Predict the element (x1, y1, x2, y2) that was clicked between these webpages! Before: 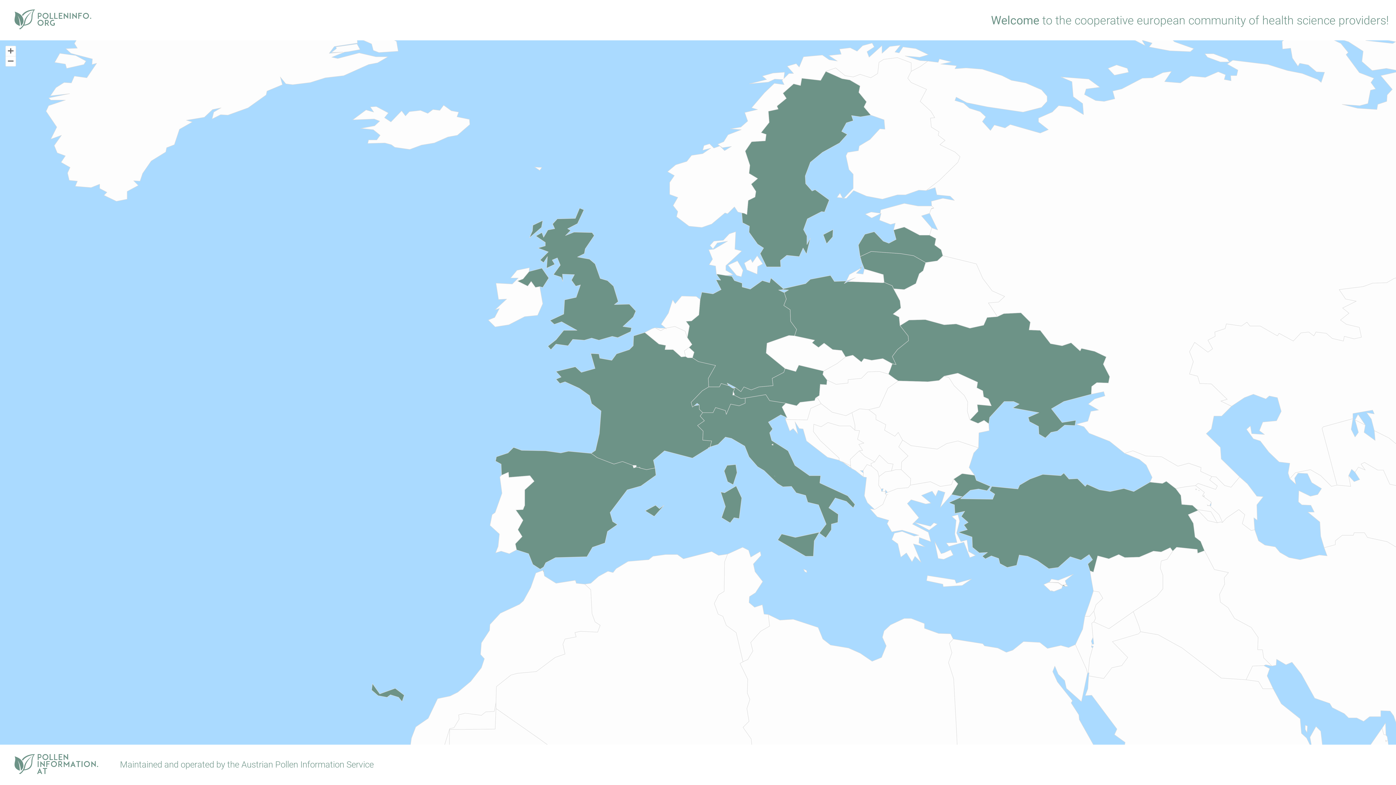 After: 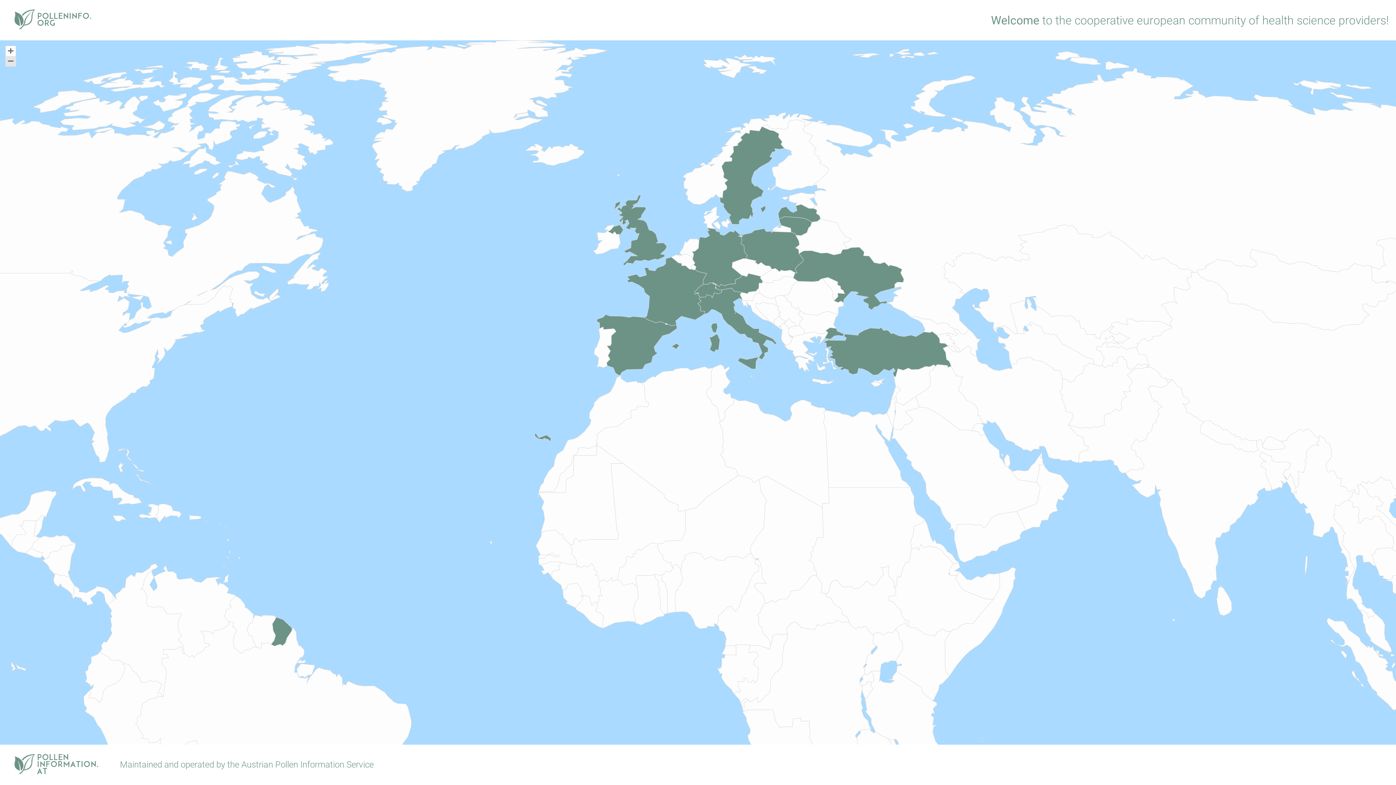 Action: label: Zoom out chart bbox: (5, 56, 15, 66)